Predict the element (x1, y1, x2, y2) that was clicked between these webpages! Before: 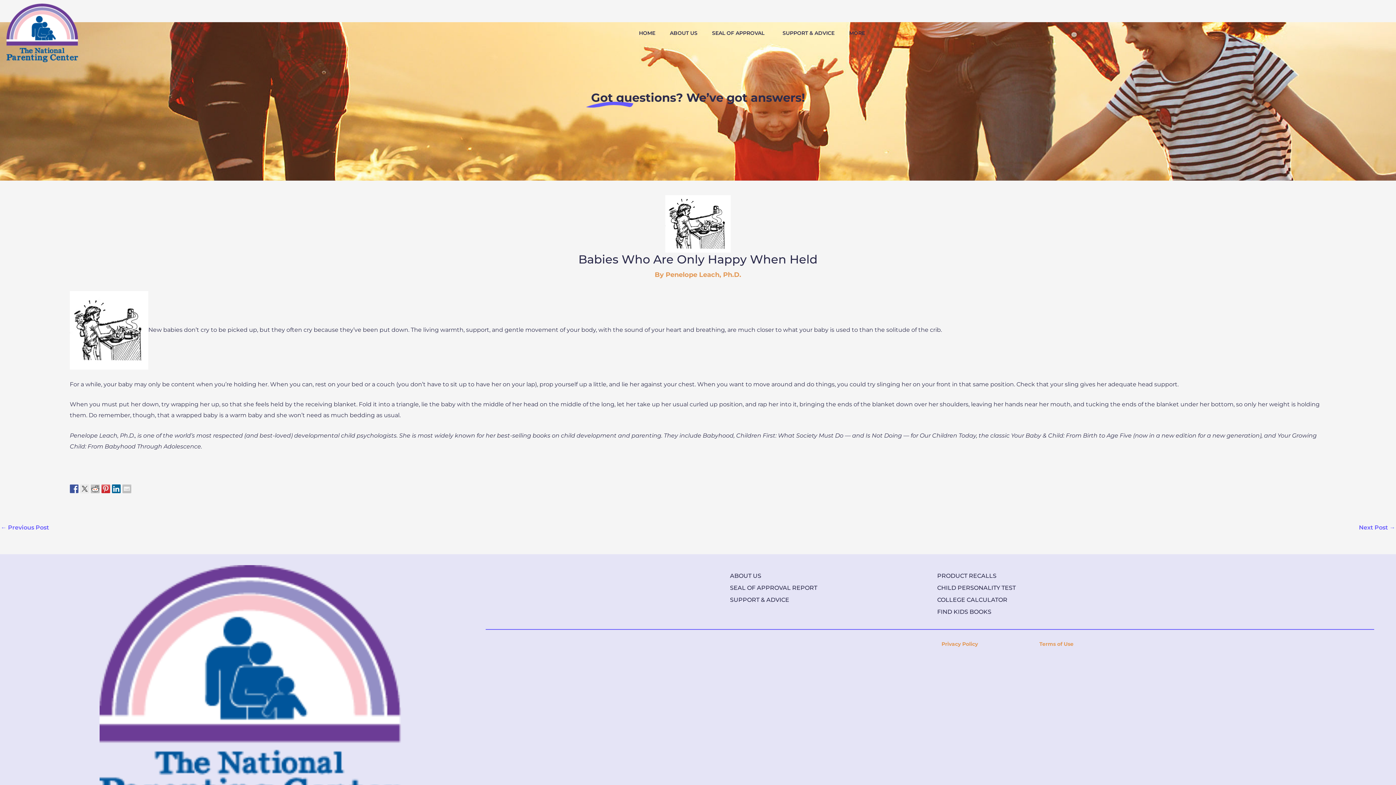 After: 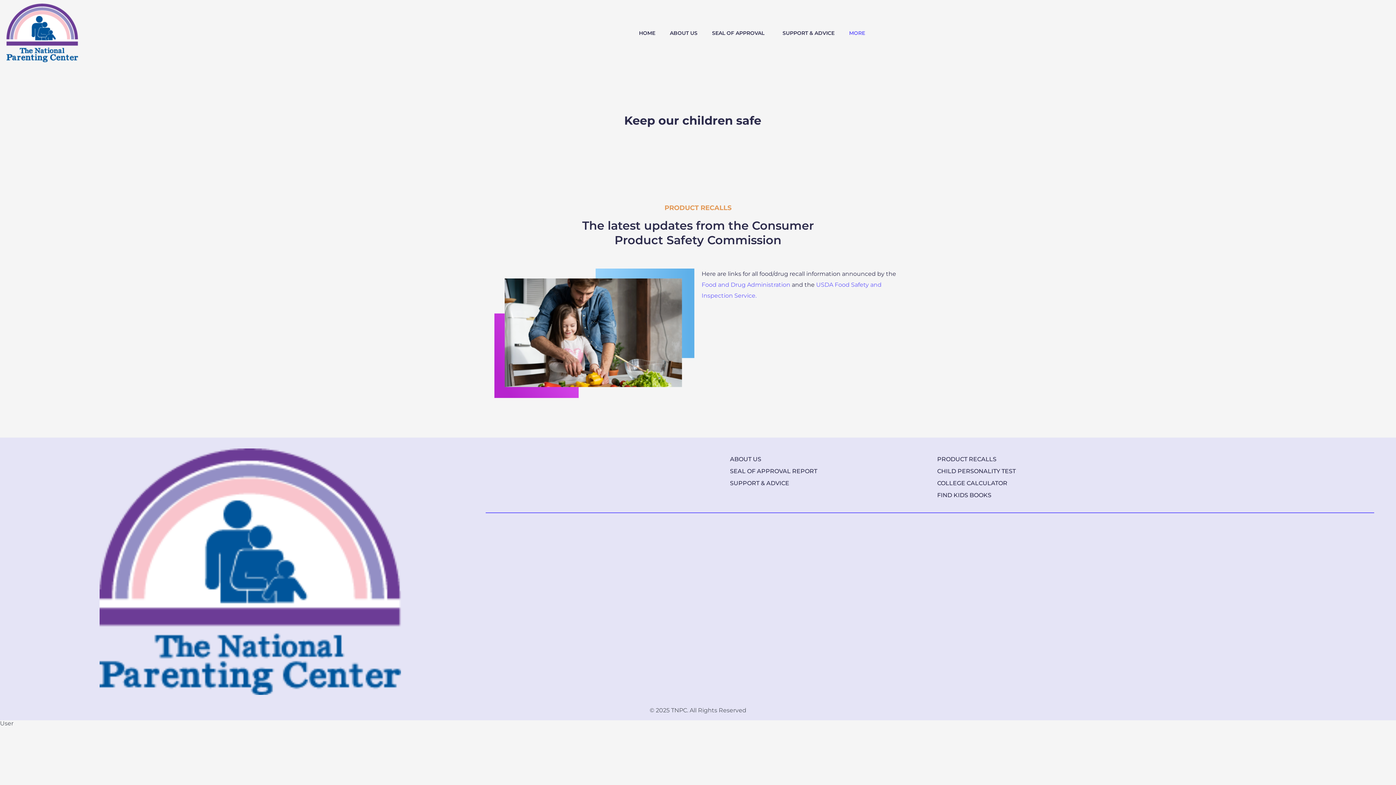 Action: bbox: (937, 572, 996, 579) label: PRODUCT RECALLS